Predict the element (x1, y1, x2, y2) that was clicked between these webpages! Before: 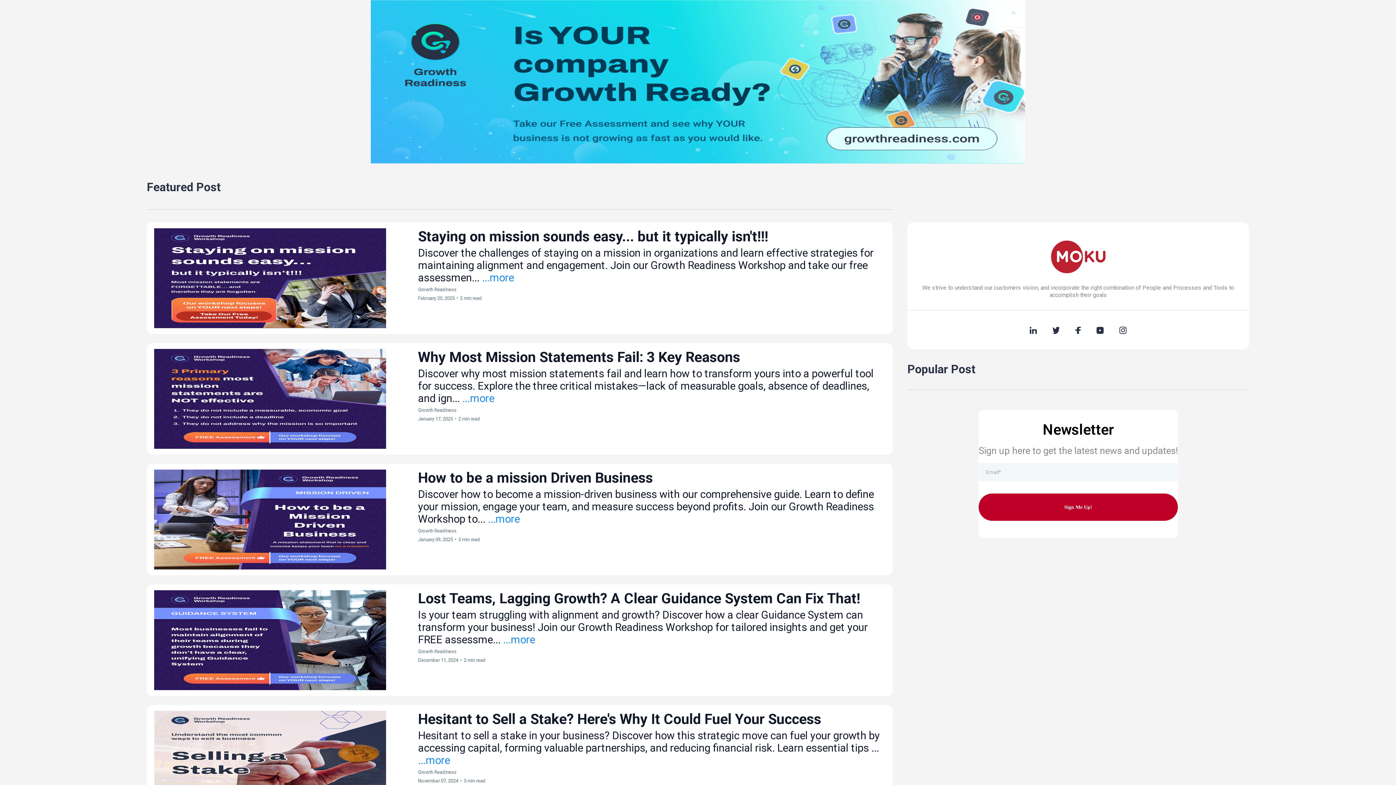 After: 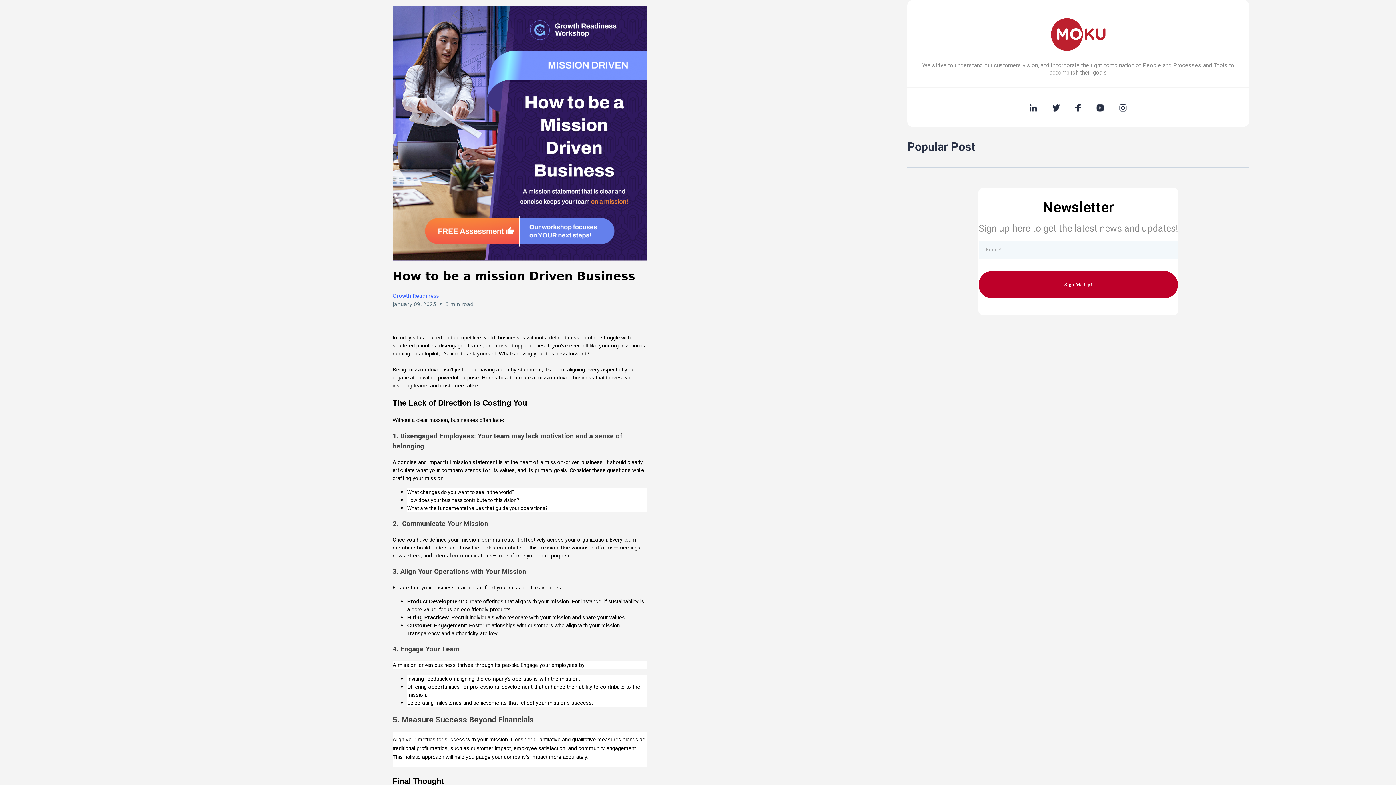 Action: bbox: (418, 469, 653, 486) label: How to be a mission Driven Business